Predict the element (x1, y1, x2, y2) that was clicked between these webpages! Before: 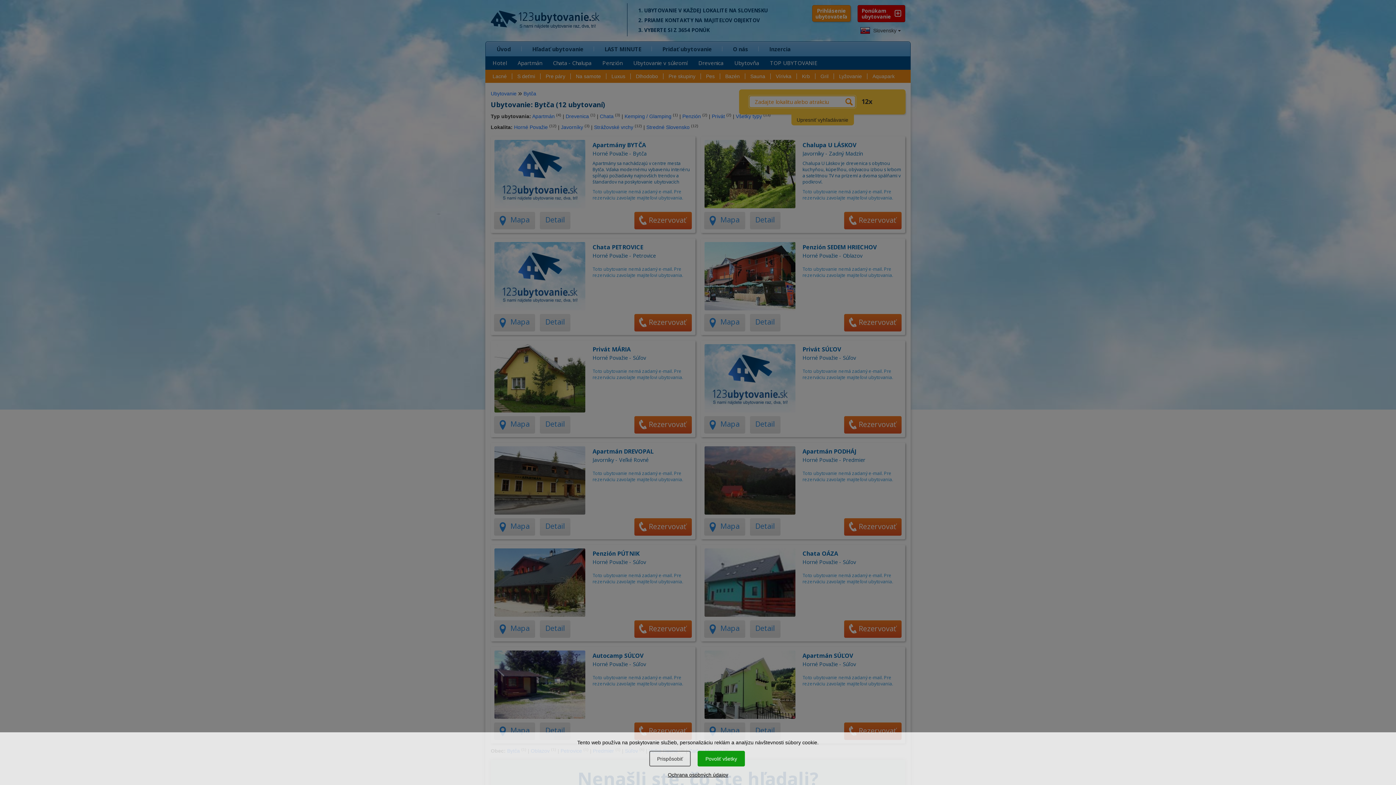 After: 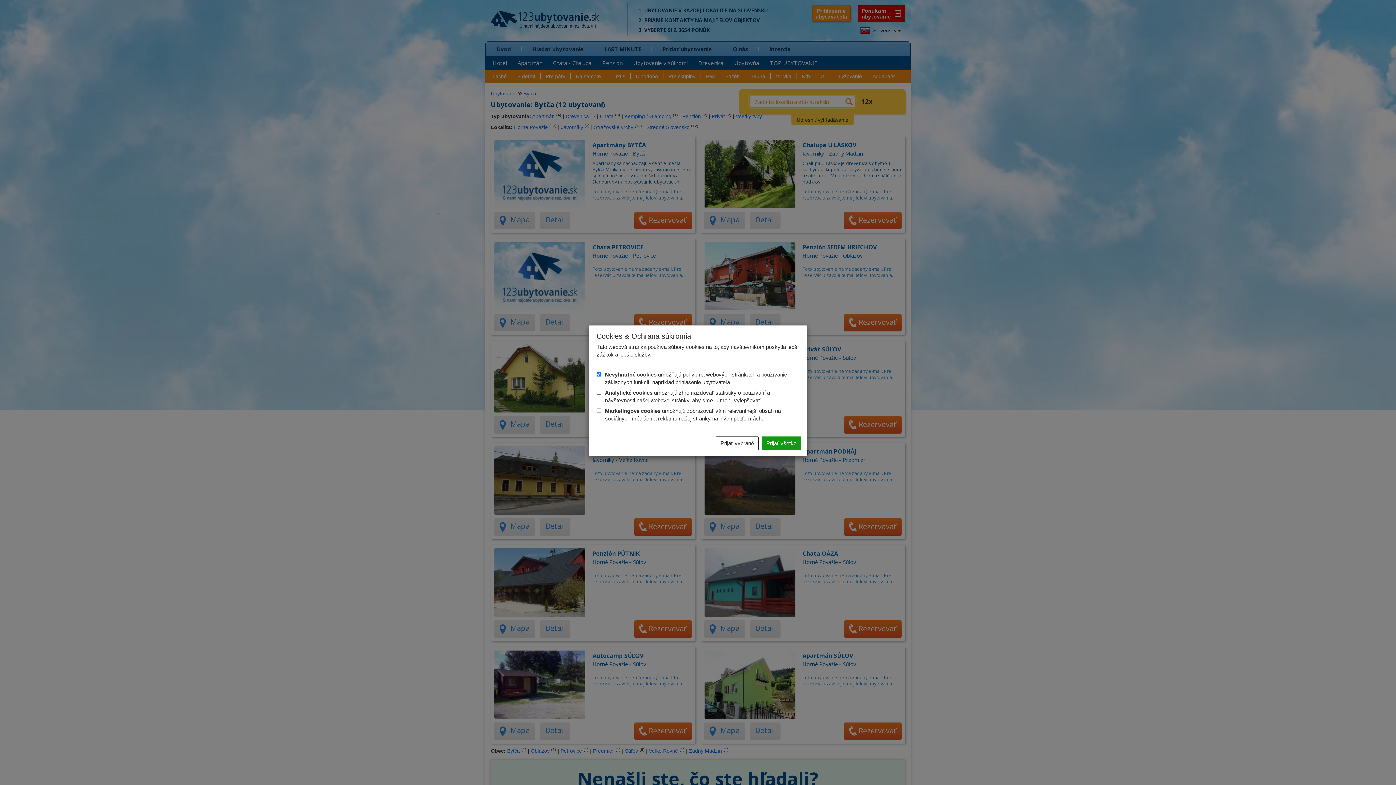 Action: bbox: (649, 751, 690, 766) label: Prispôsobiť